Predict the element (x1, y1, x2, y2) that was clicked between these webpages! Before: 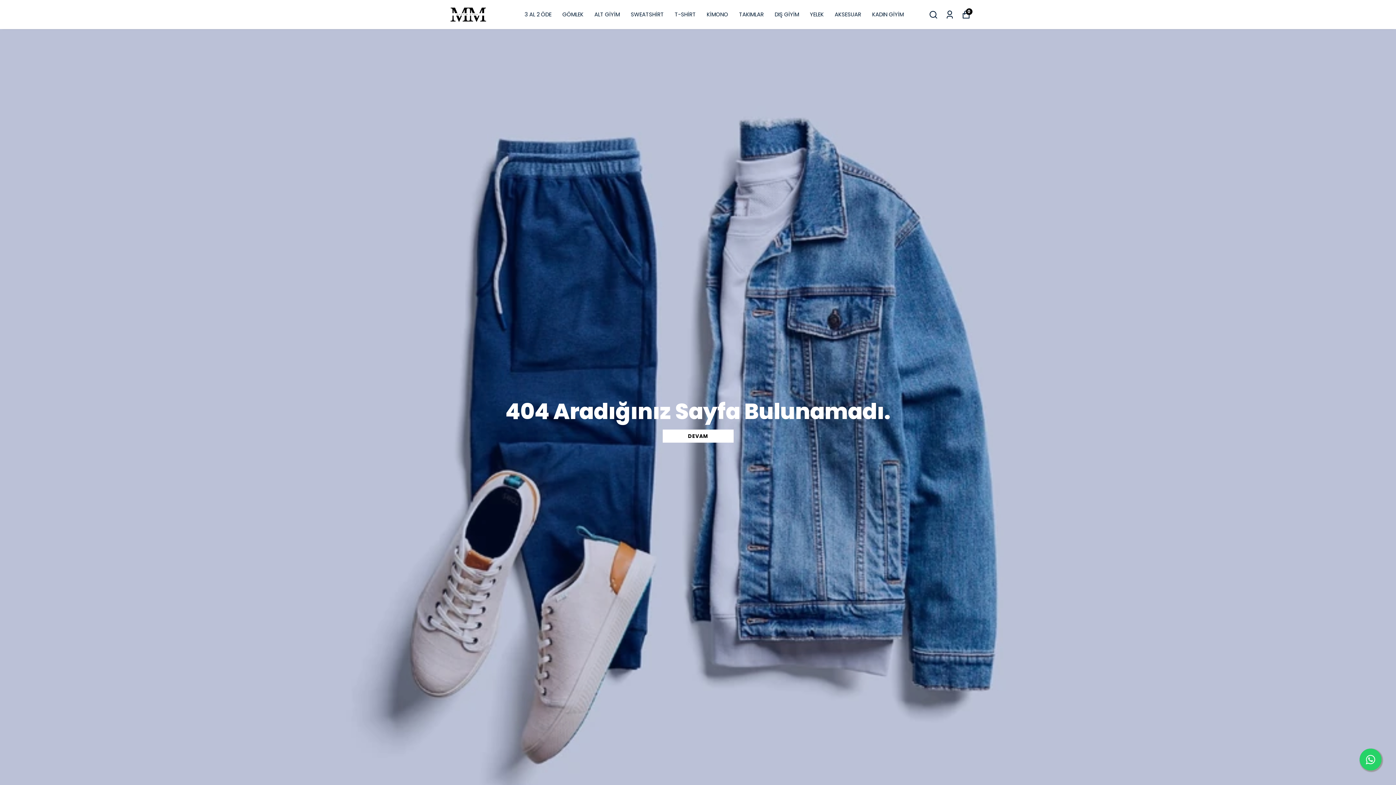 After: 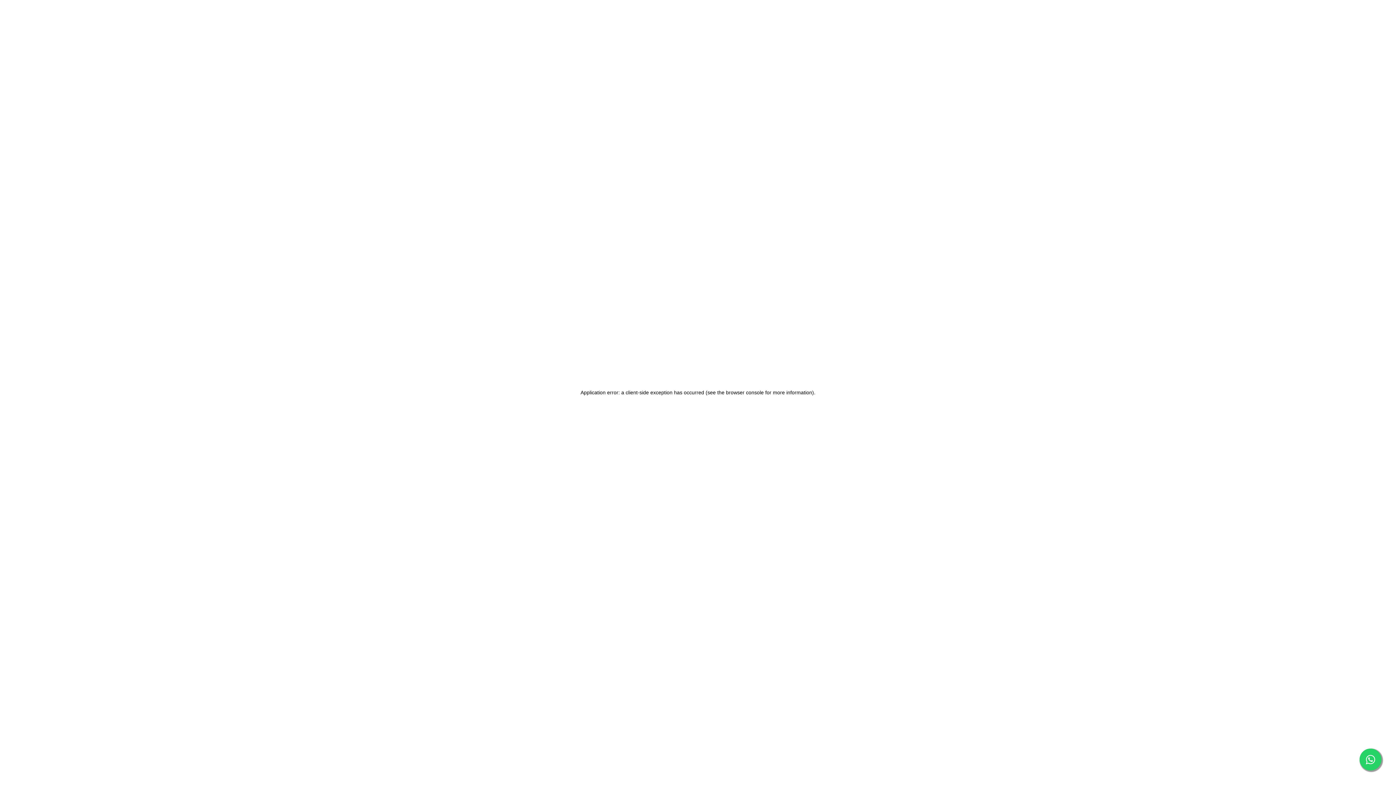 Action: bbox: (562, 9, 583, 19) label: GÖMLEK